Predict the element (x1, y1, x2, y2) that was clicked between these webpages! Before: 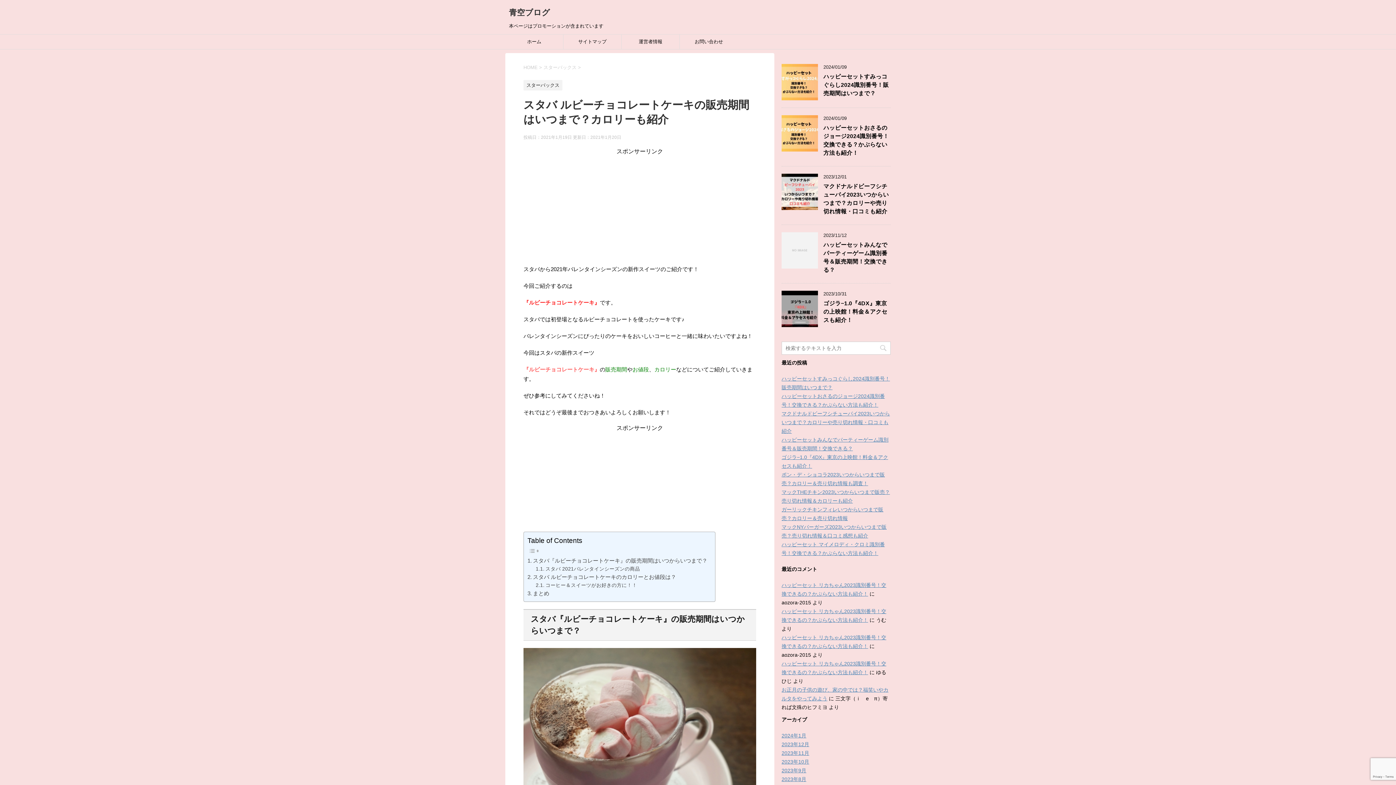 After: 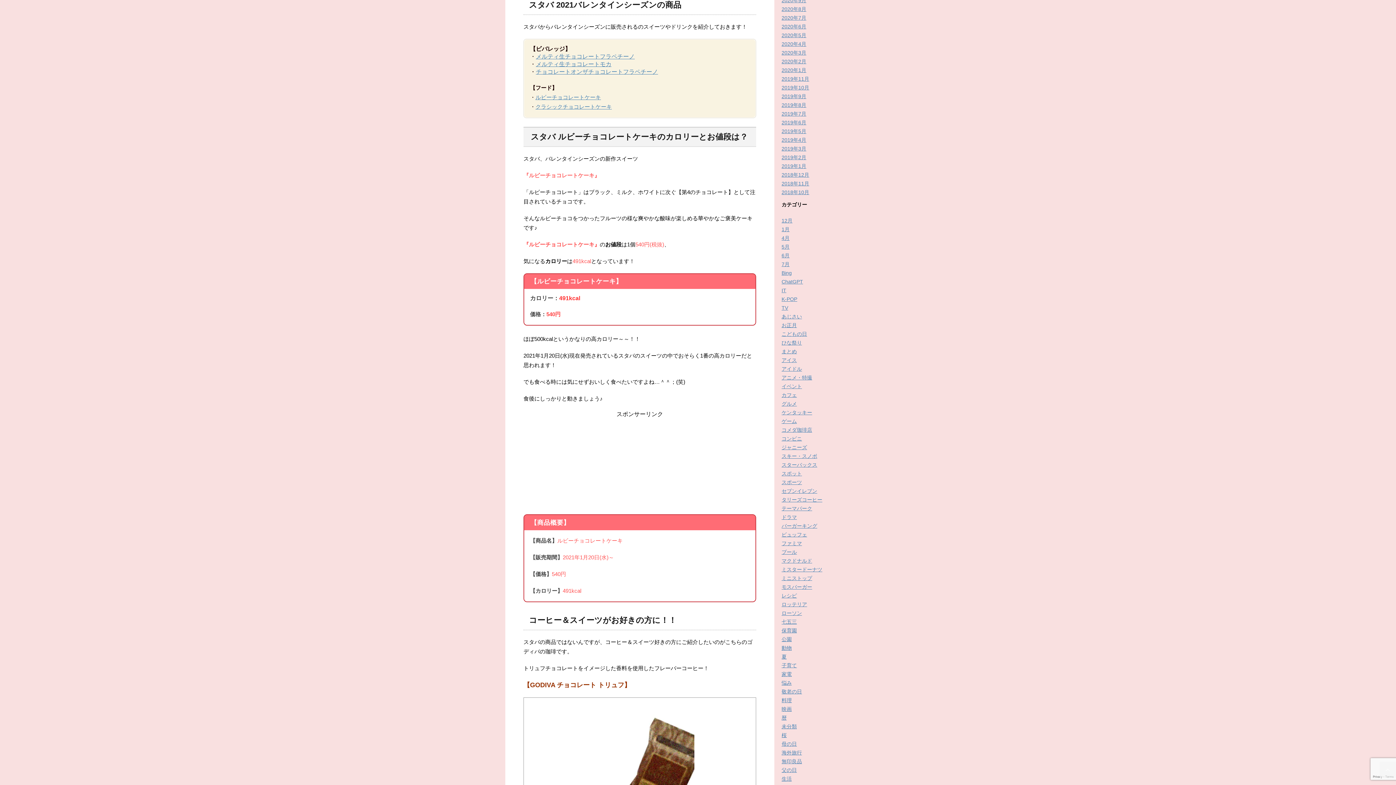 Action: bbox: (535, 565, 640, 573) label: スタバ 2021バレンタインシーズンの商品